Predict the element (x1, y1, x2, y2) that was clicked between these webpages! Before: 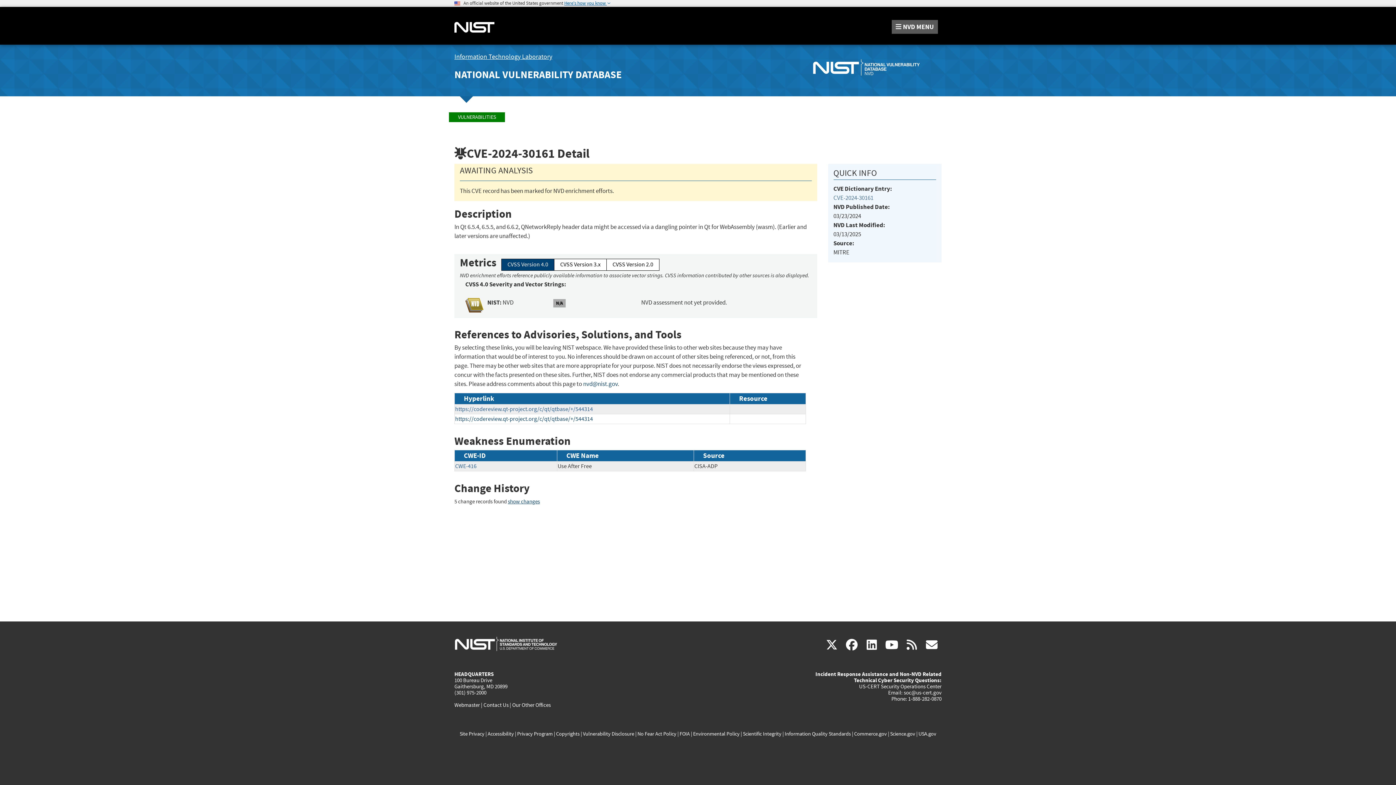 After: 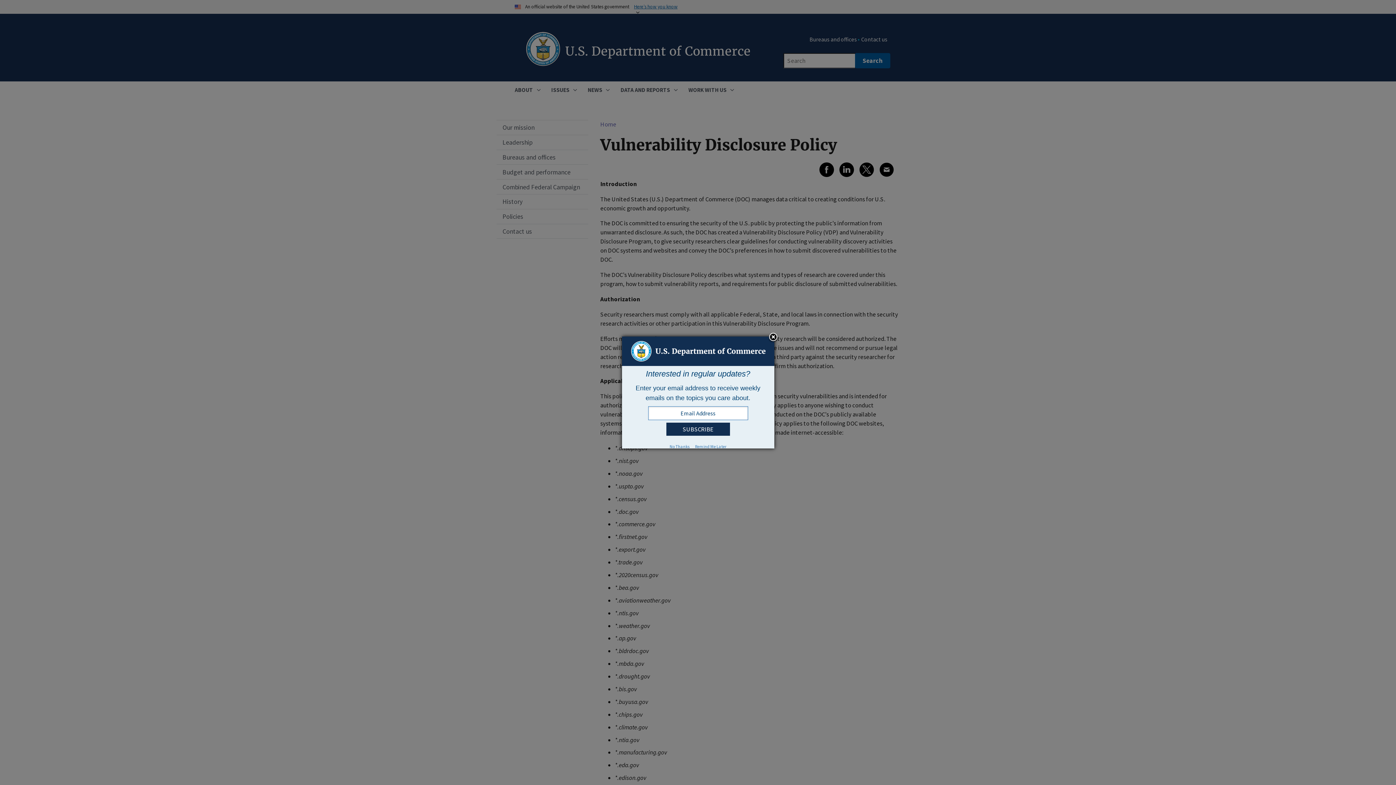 Action: bbox: (583, 730, 634, 737) label: Vulnerability Disclosure